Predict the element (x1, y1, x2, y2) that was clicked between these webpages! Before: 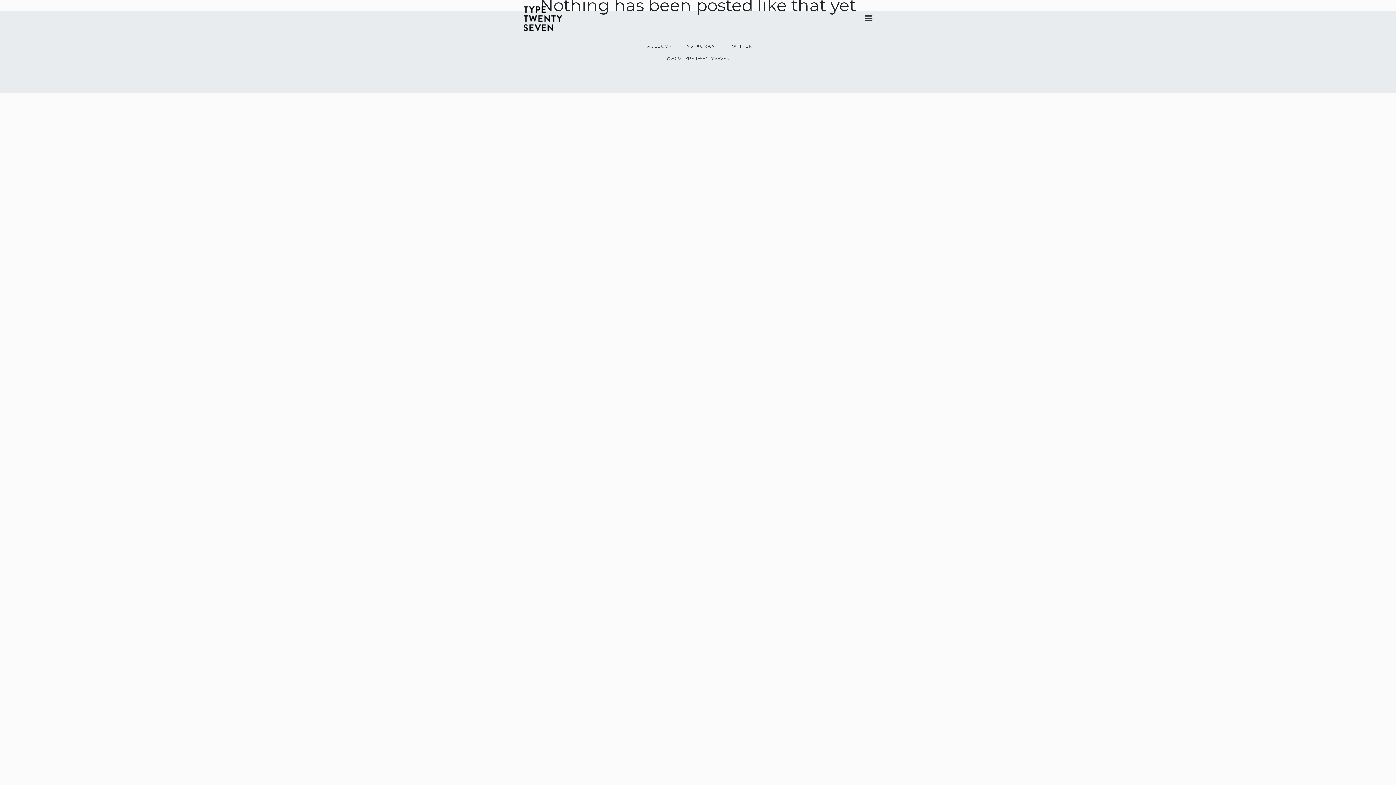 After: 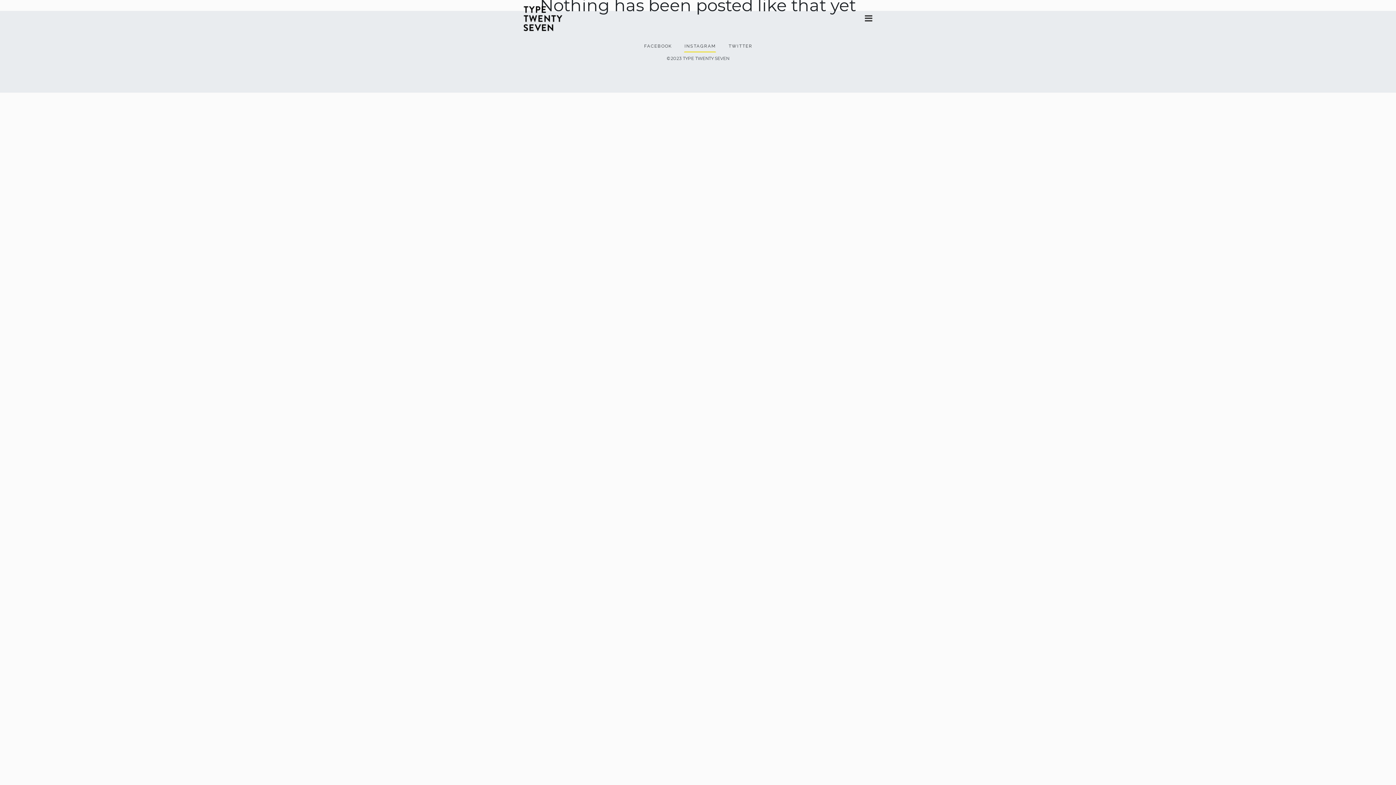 Action: bbox: (684, 43, 715, 49) label: INSTAGRAM